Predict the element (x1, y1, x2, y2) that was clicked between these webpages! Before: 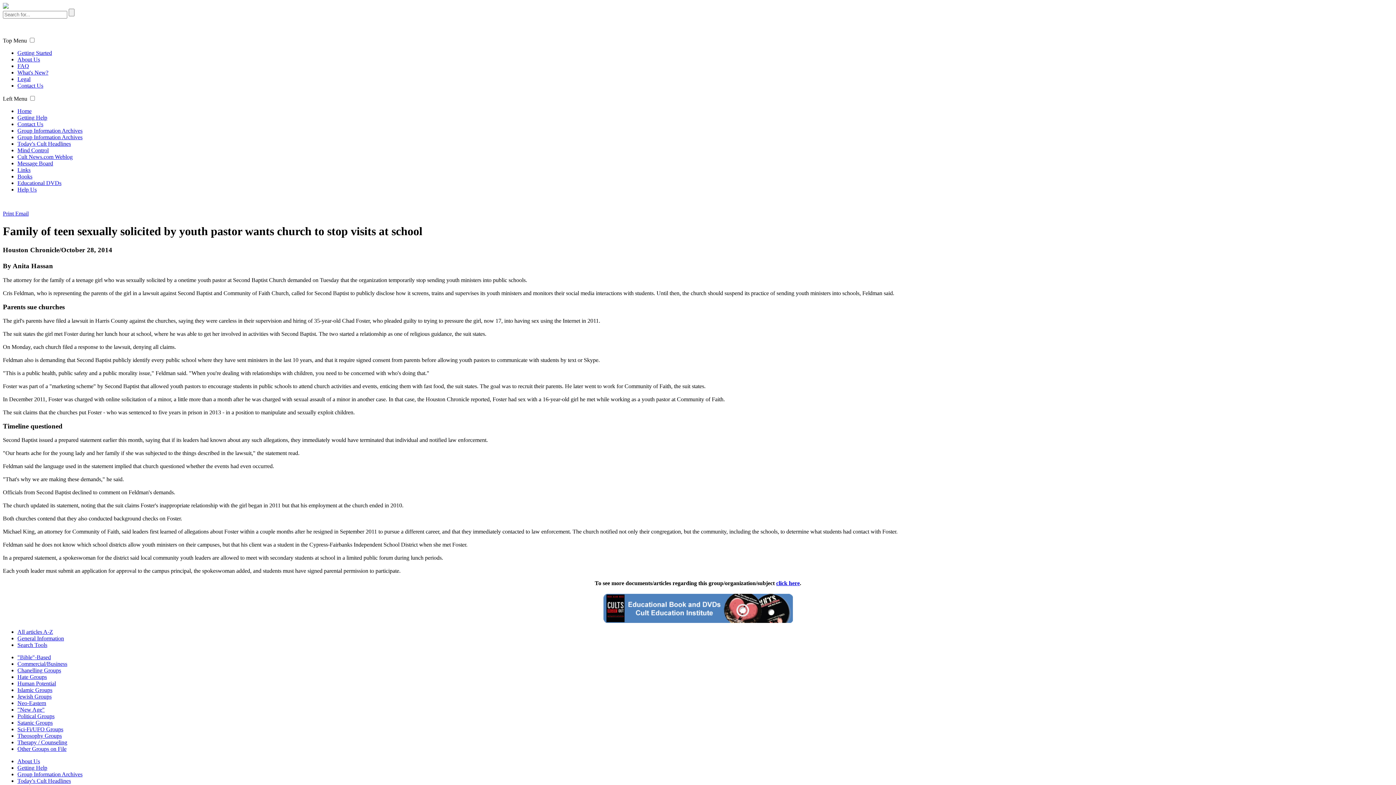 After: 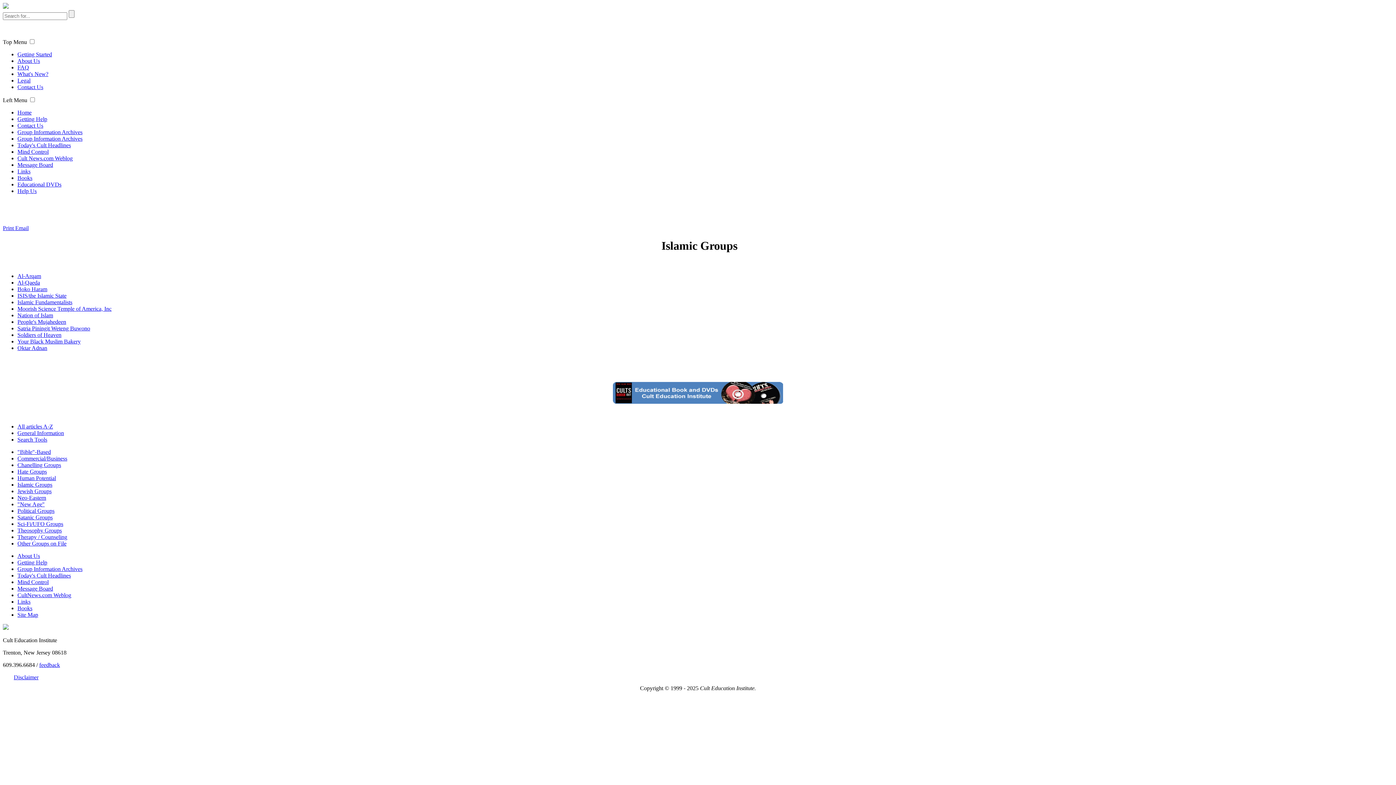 Action: bbox: (17, 687, 52, 693) label: Islamic Groups